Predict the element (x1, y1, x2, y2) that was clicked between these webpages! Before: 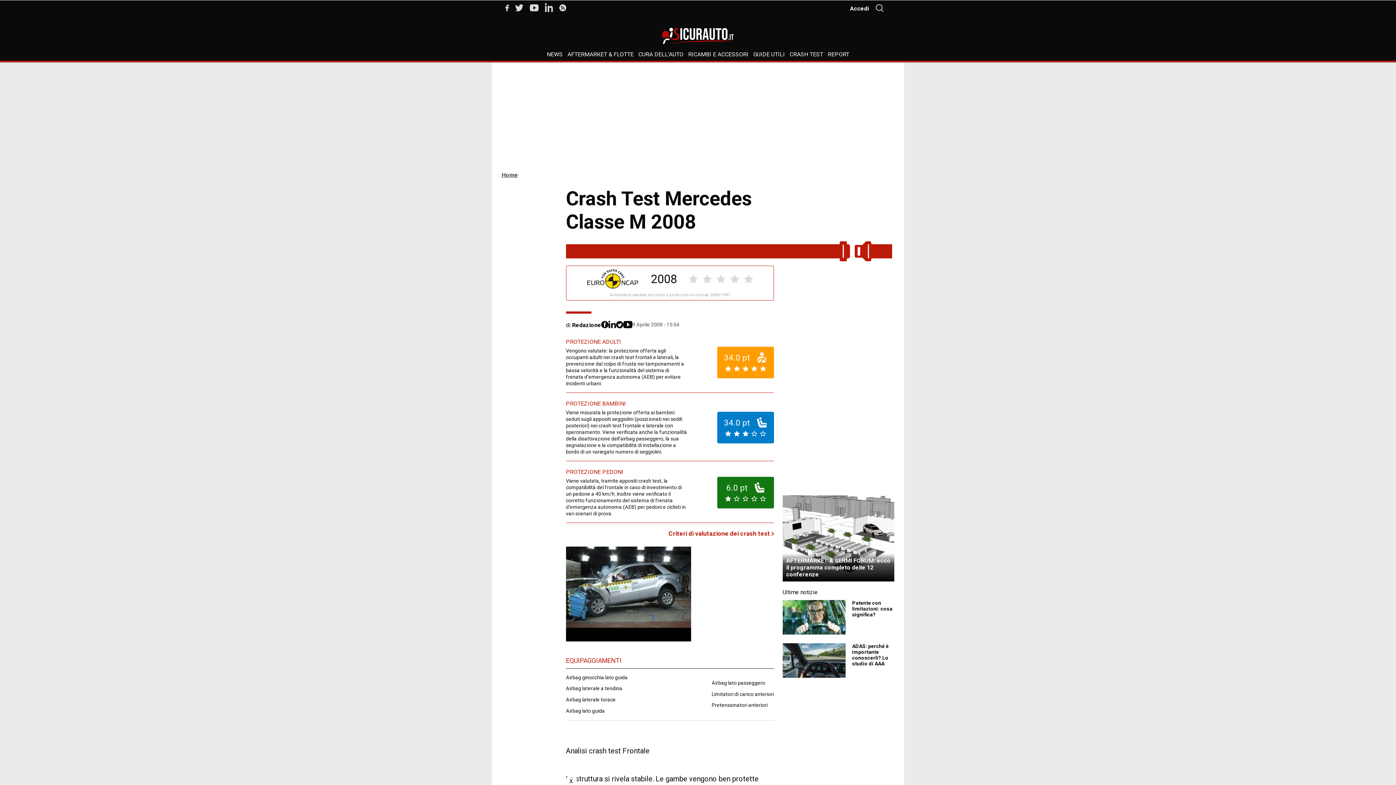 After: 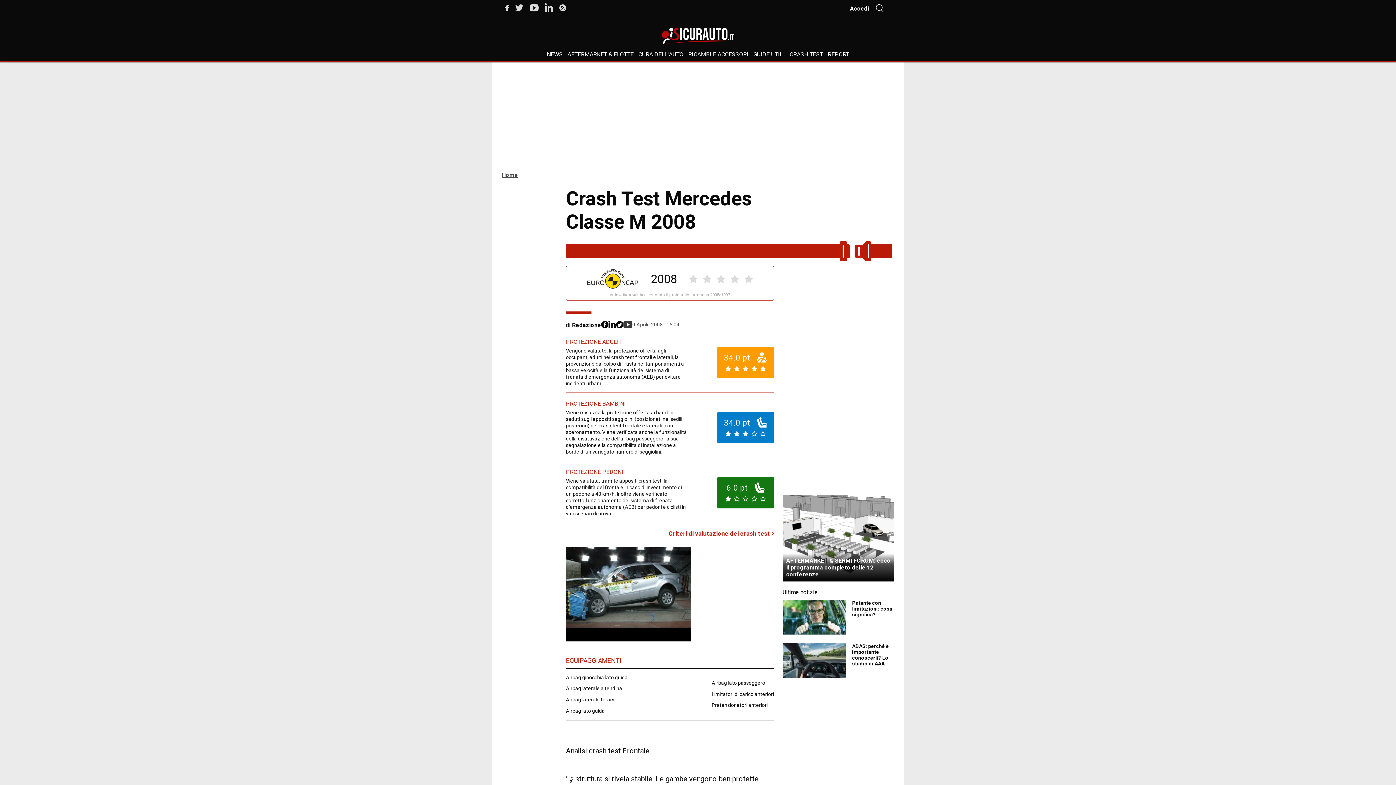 Action: bbox: (623, 321, 632, 329)